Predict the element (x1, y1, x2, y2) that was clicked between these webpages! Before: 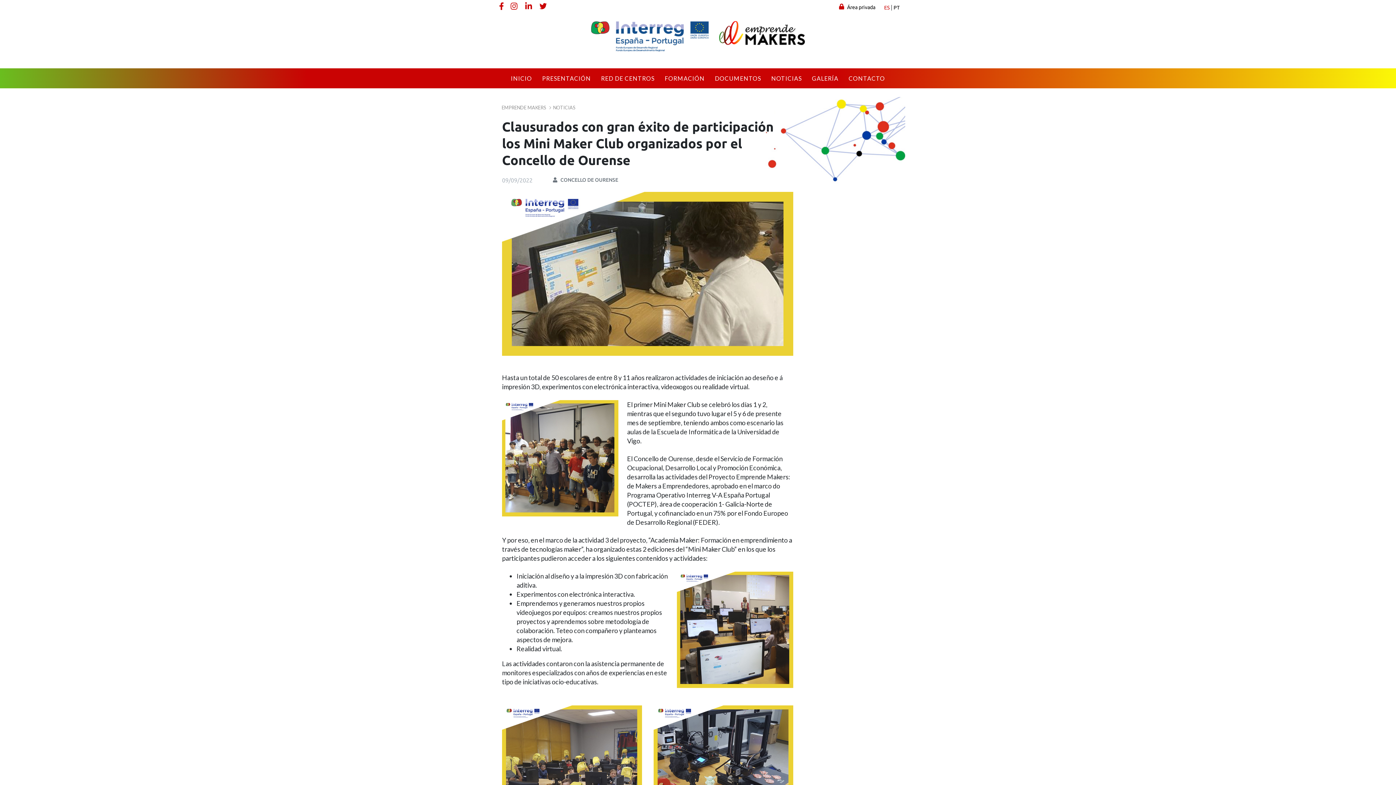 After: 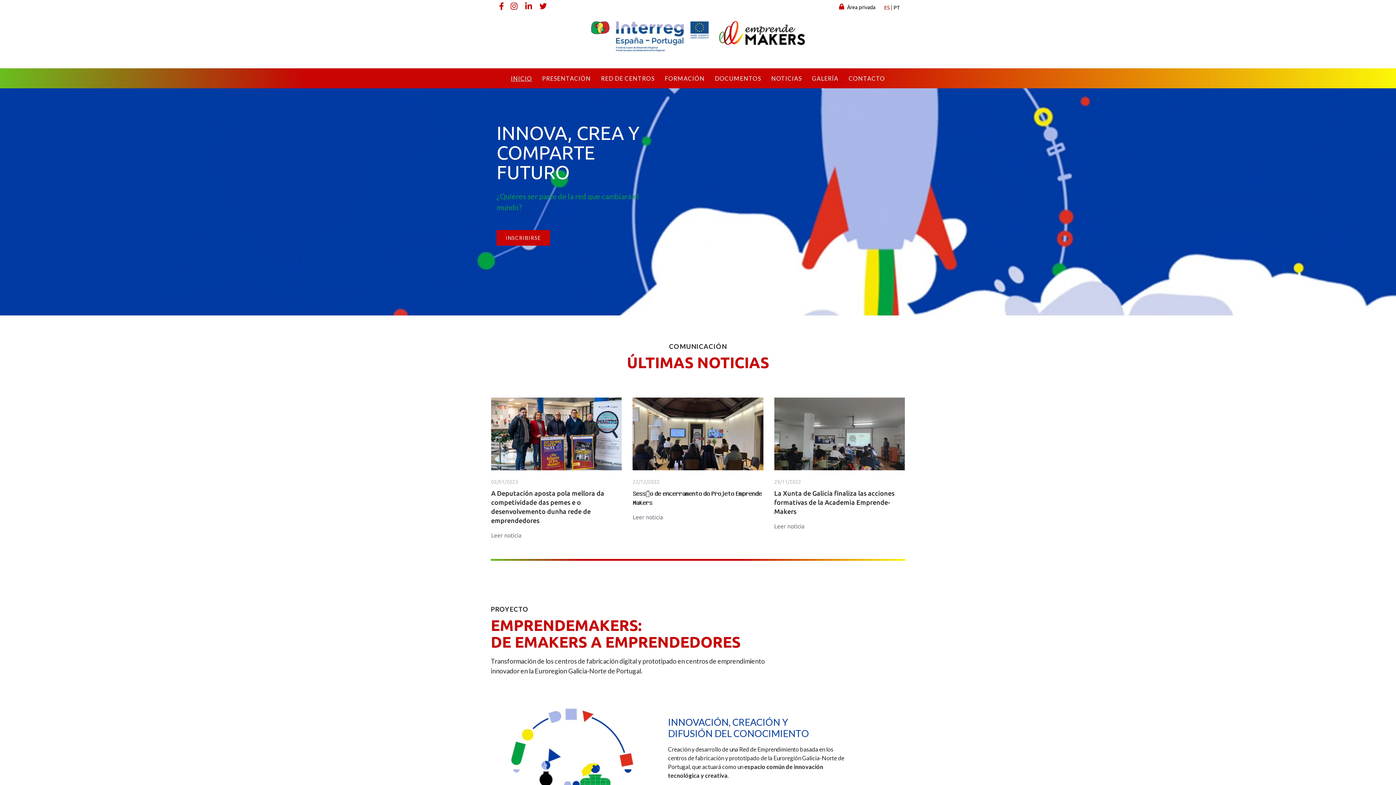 Action: label: INICIO bbox: (506, 71, 537, 85)